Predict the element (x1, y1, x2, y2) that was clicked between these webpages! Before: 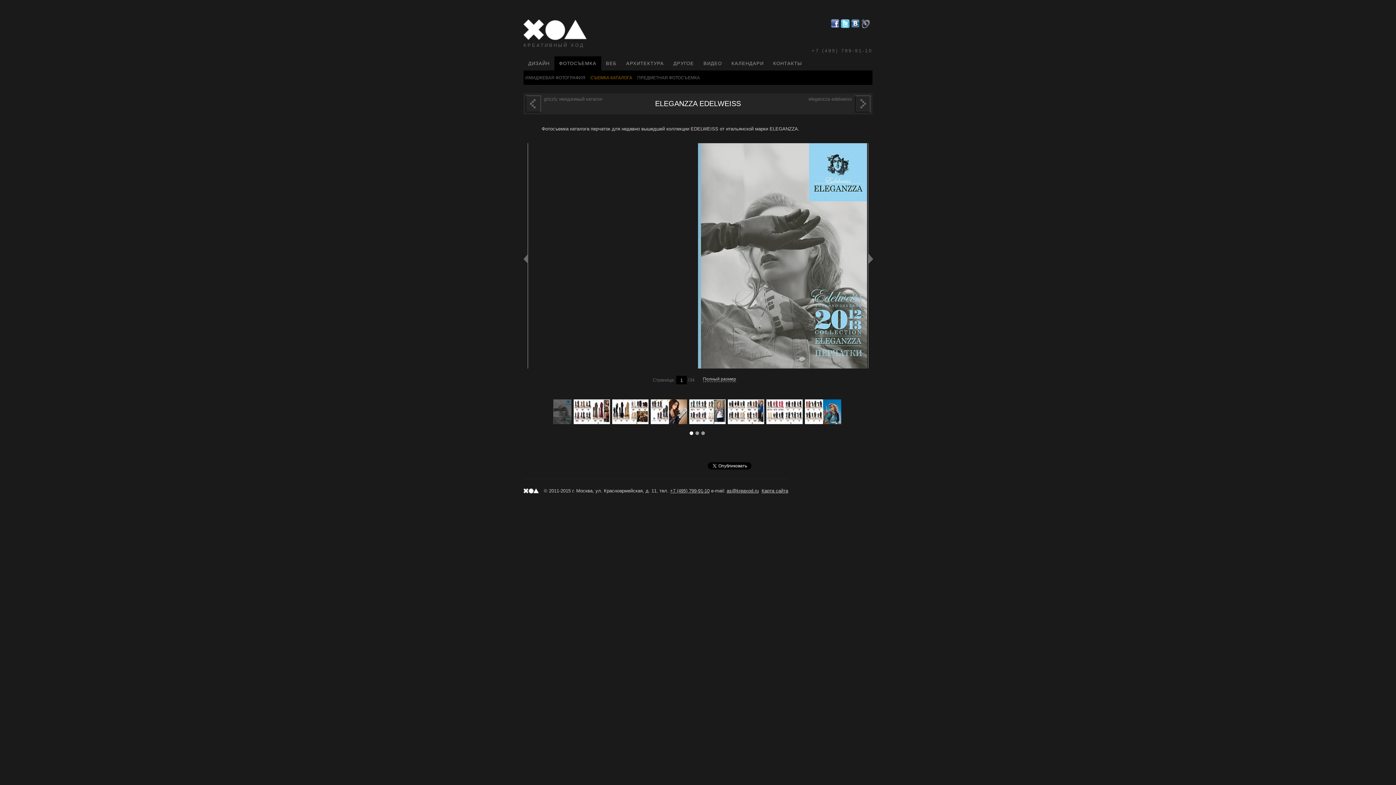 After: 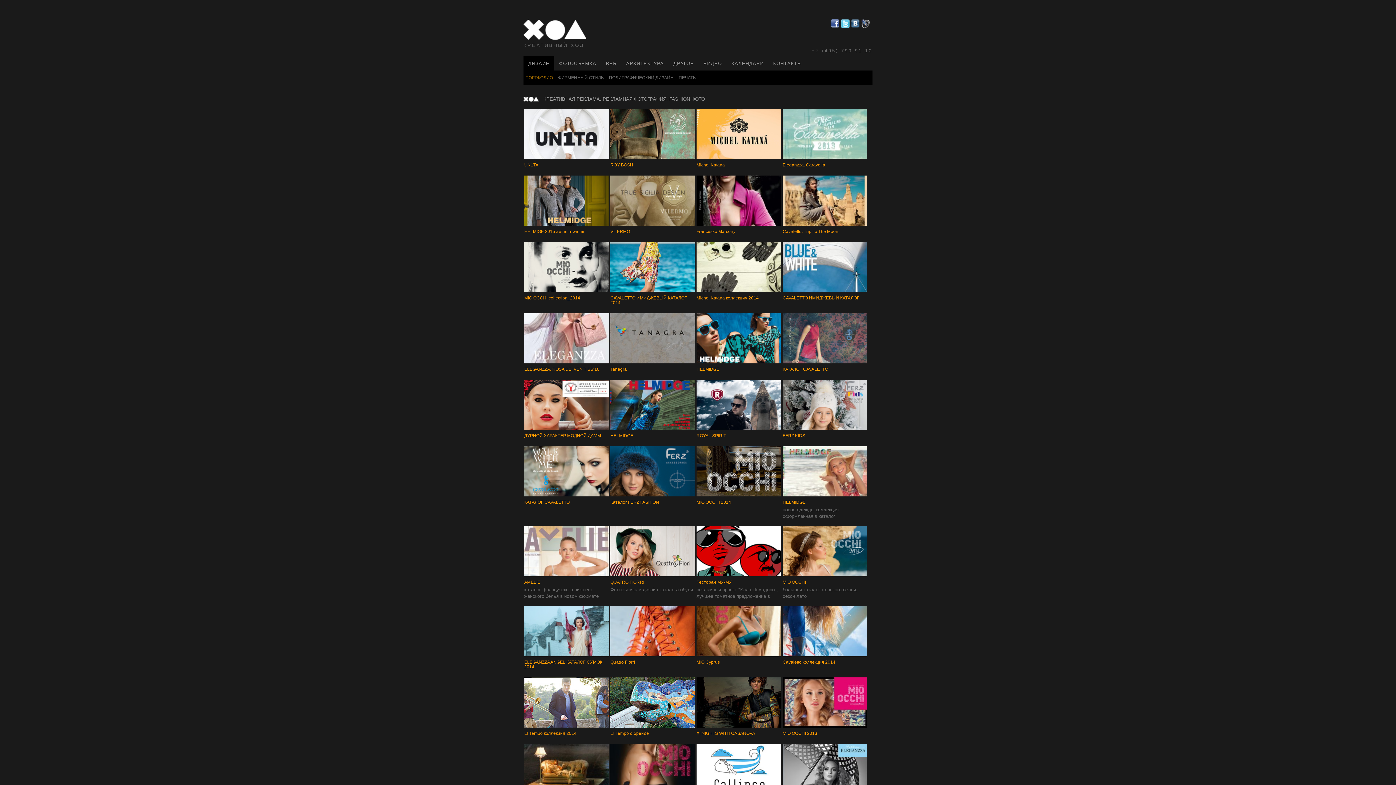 Action: bbox: (523, 56, 554, 70) label: ДИЗАЙН